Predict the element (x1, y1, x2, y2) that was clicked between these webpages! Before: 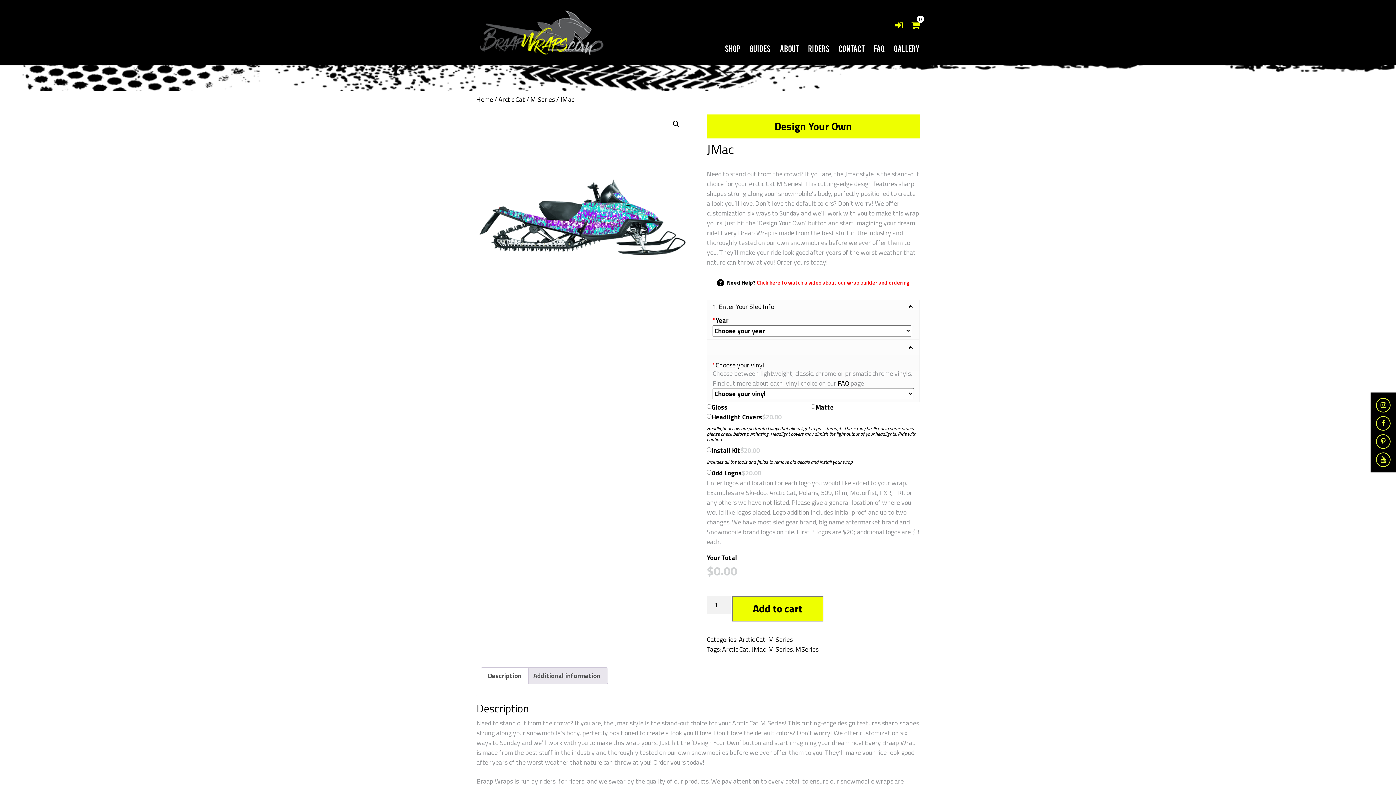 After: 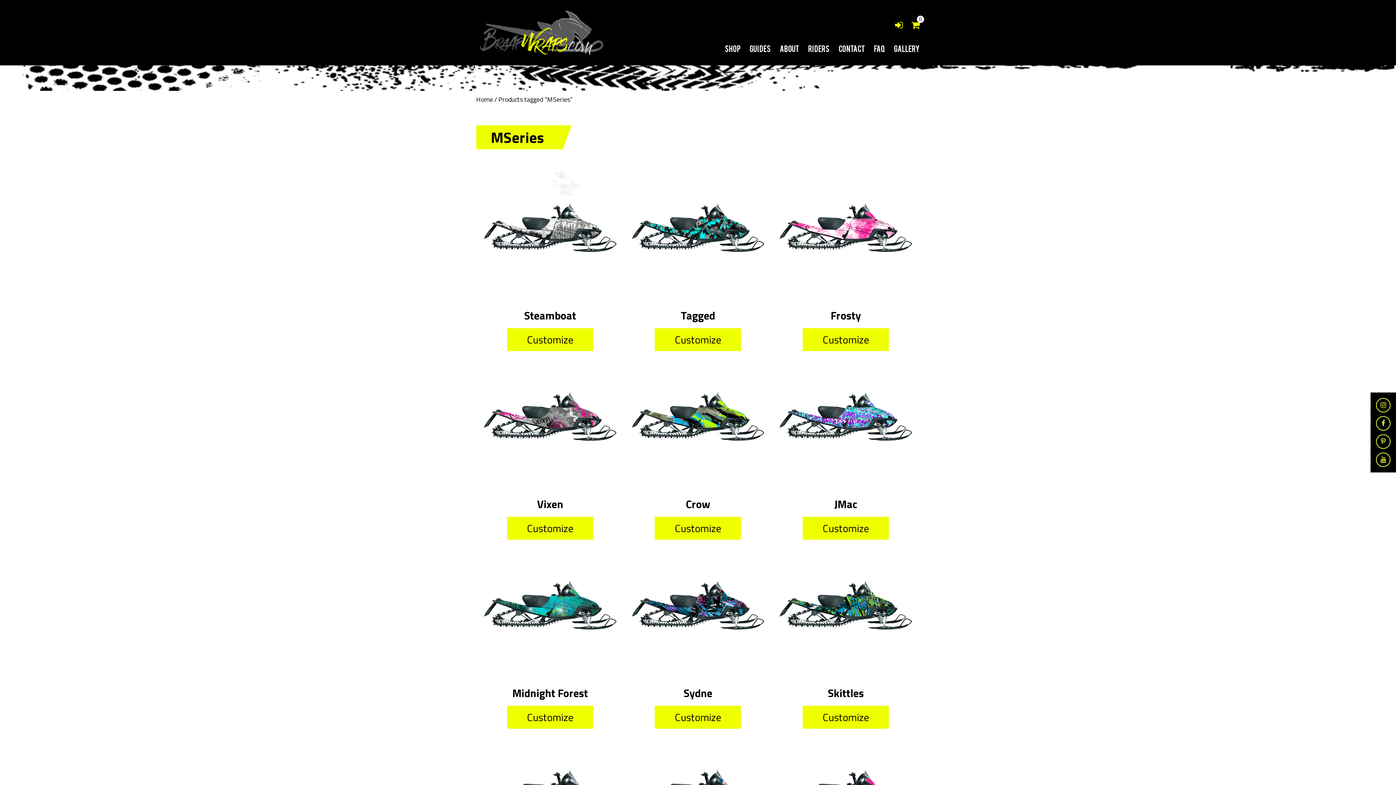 Action: bbox: (795, 644, 818, 654) label: MSeries